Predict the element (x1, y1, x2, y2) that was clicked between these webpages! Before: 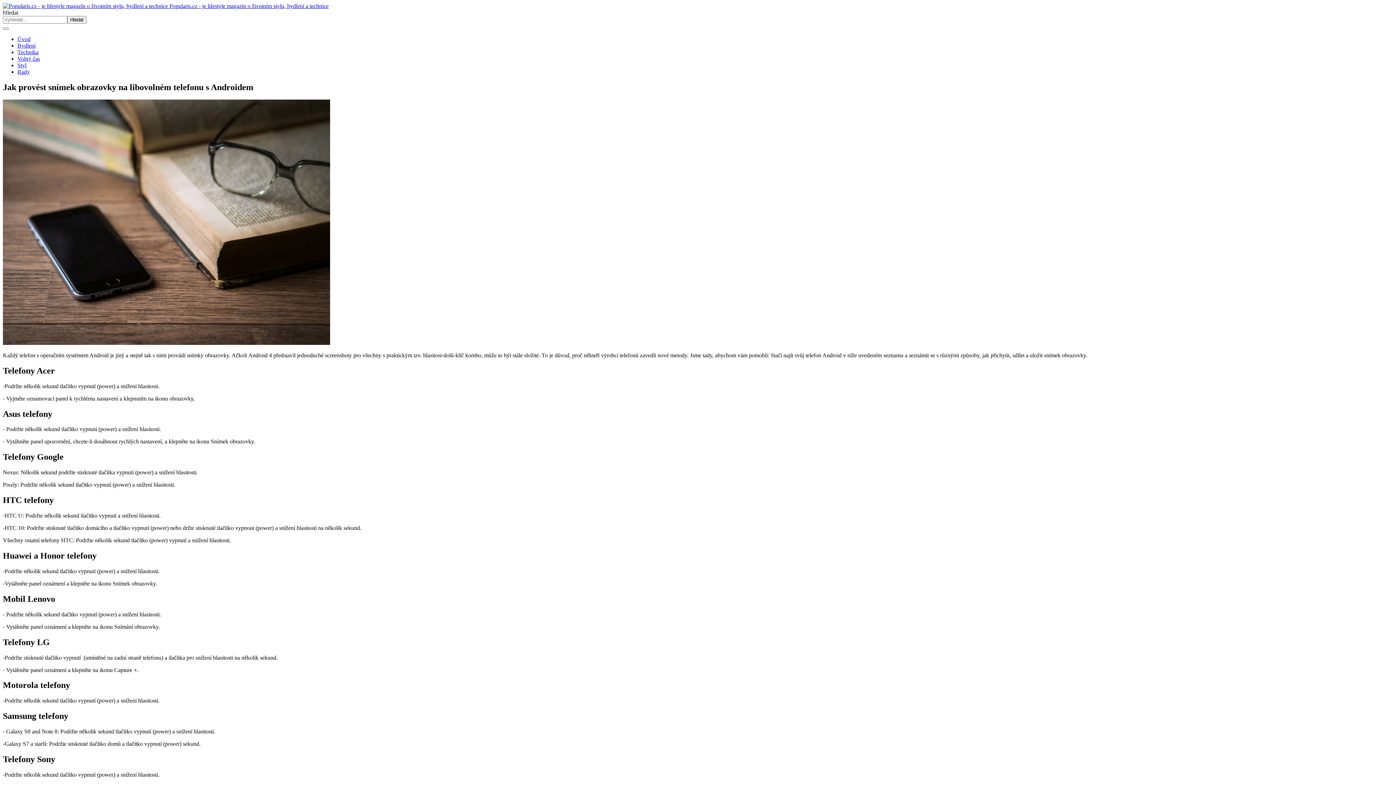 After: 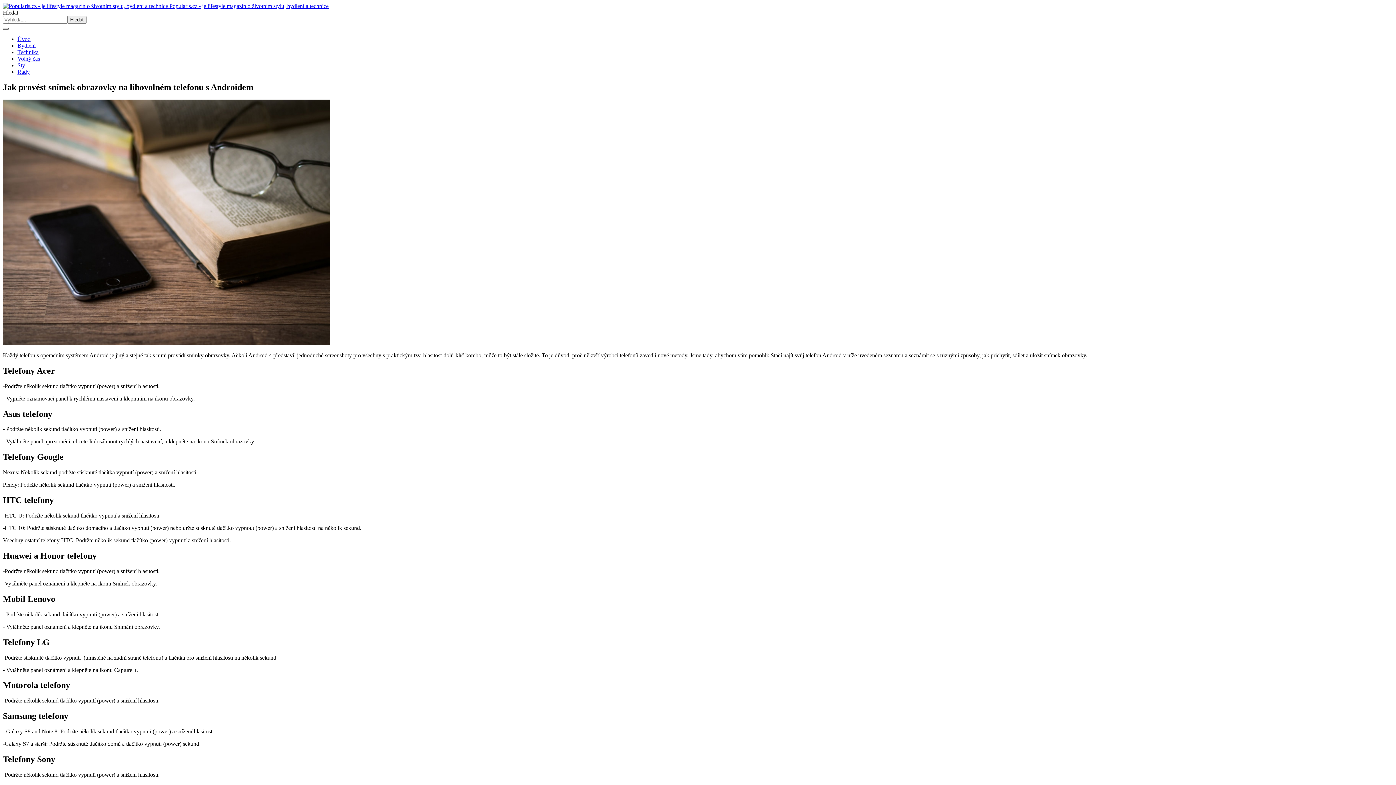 Action: bbox: (2, 27, 8, 29)